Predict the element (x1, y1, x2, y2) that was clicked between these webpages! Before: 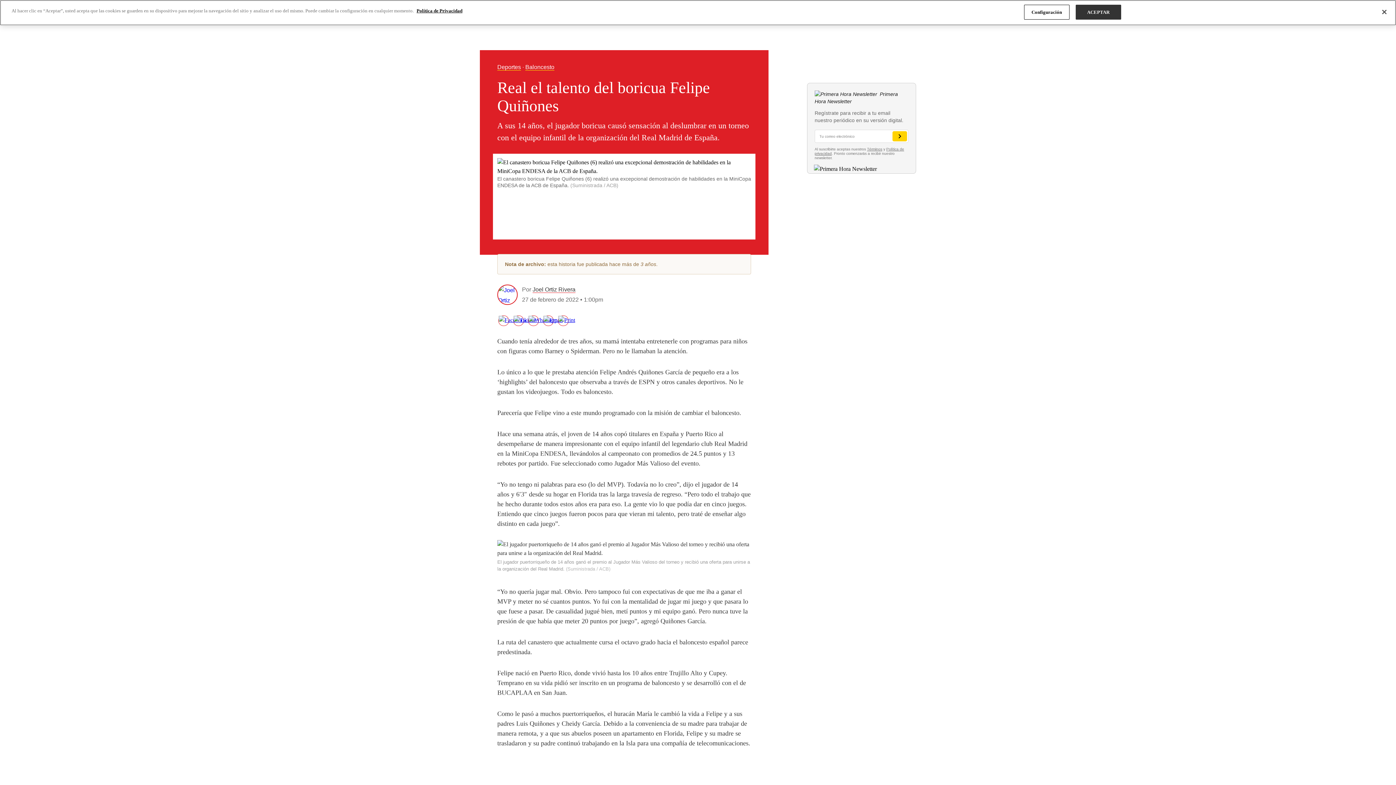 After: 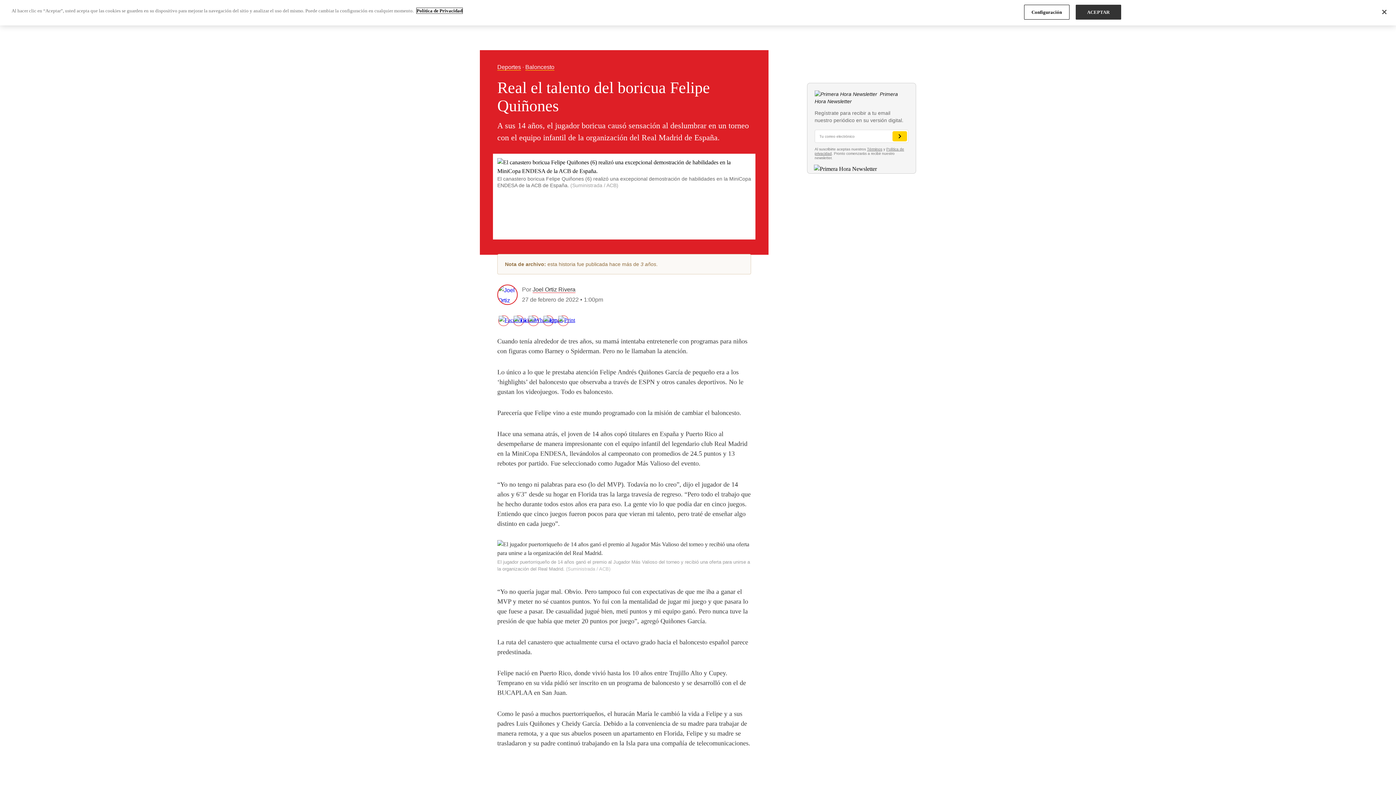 Action: label: Más información sobre su privacidad bbox: (416, 8, 462, 13)